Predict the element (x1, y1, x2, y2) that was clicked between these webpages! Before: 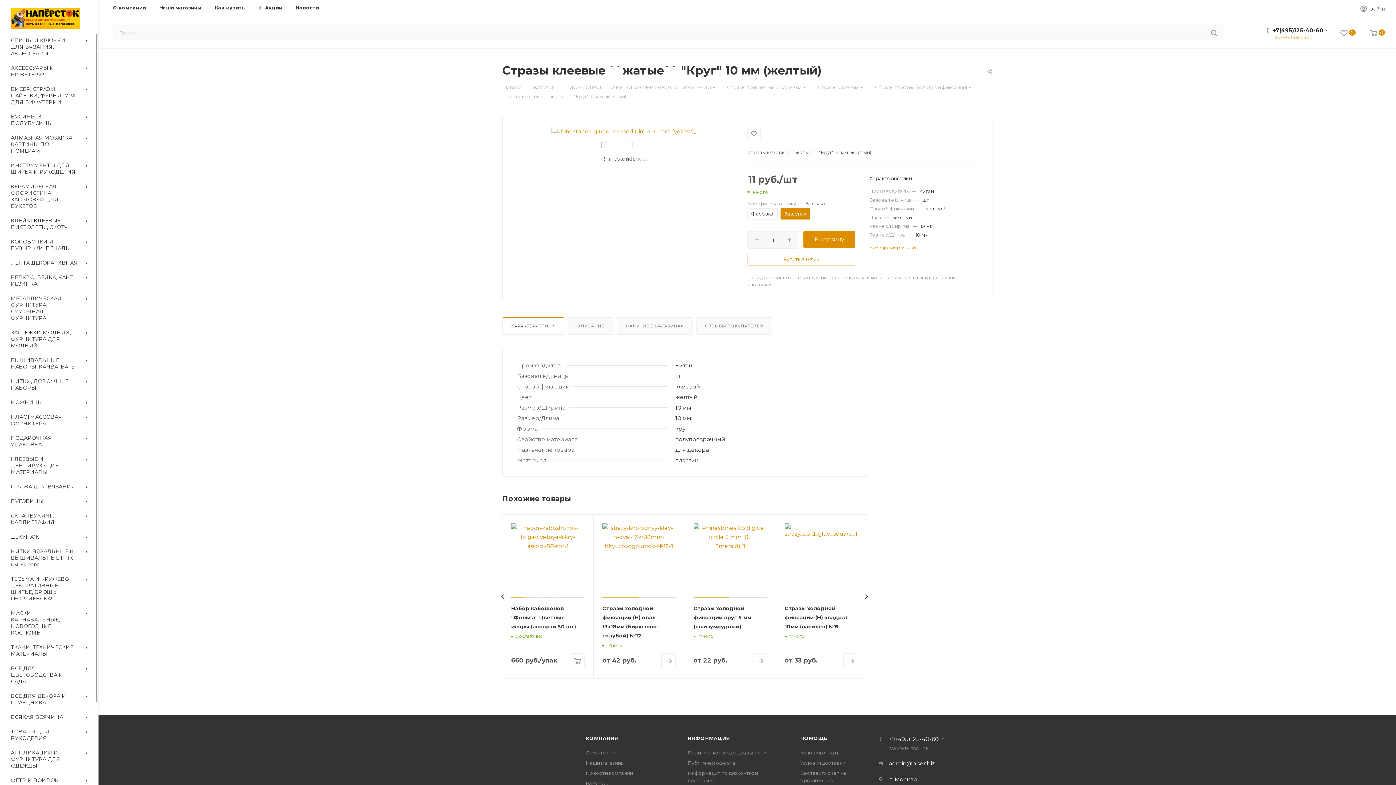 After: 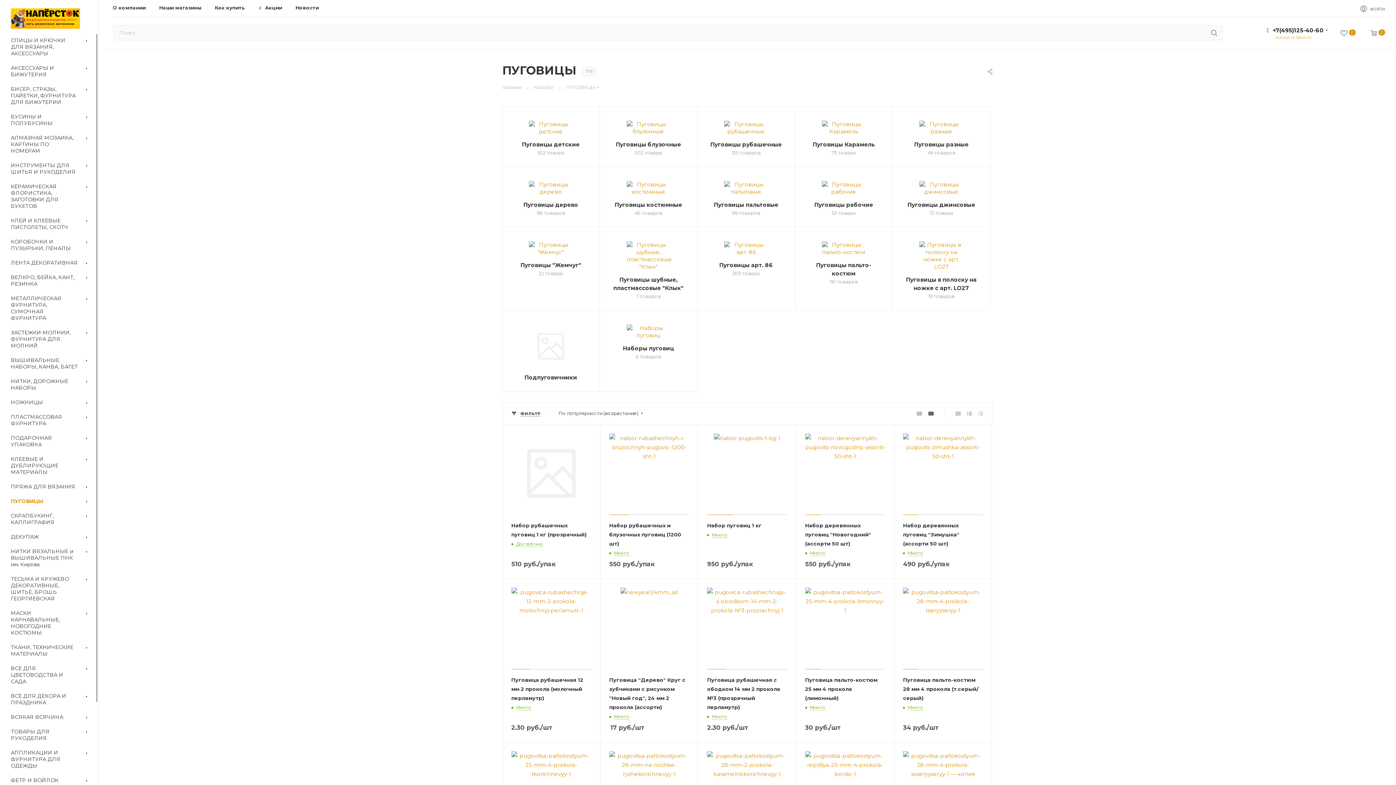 Action: label: ПУГОВИЦЫ bbox: (2, 494, 98, 509)